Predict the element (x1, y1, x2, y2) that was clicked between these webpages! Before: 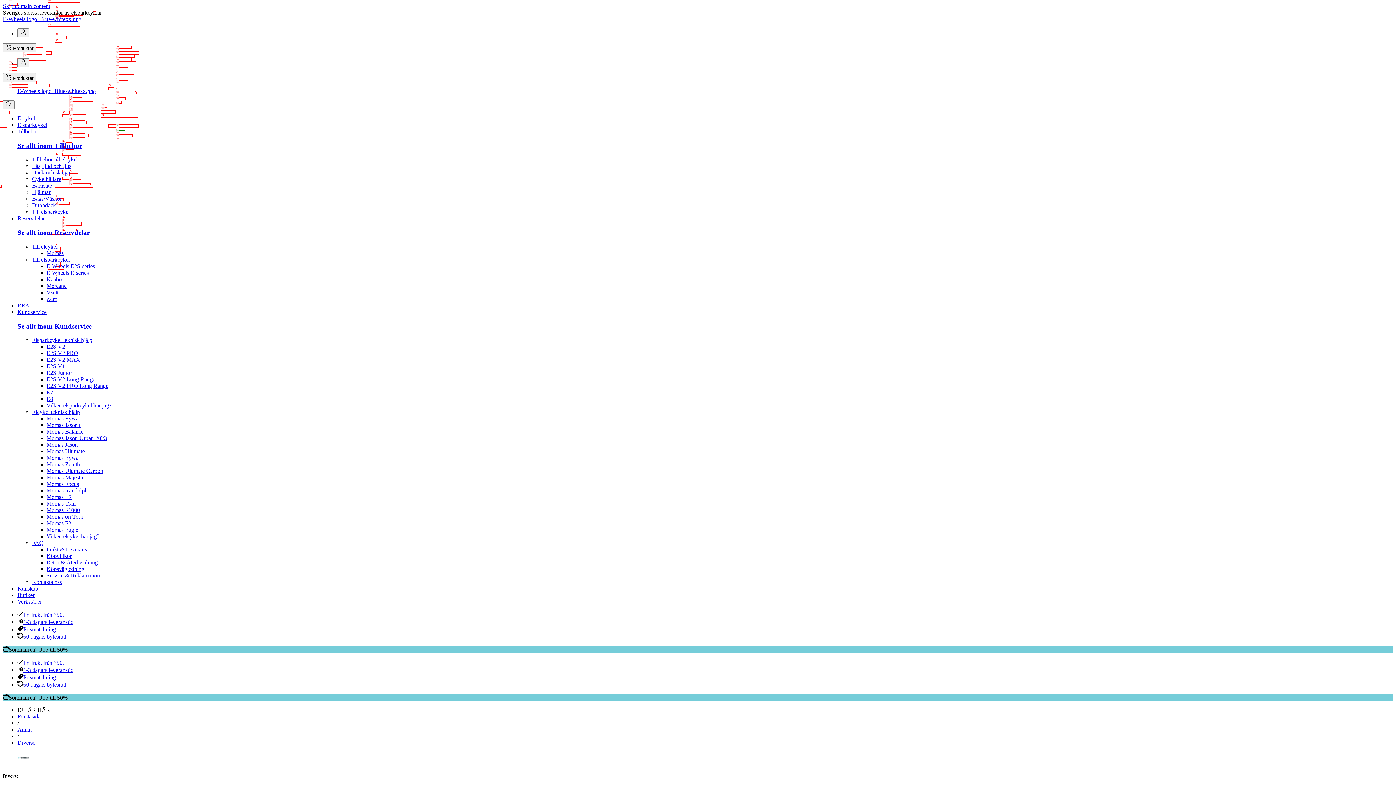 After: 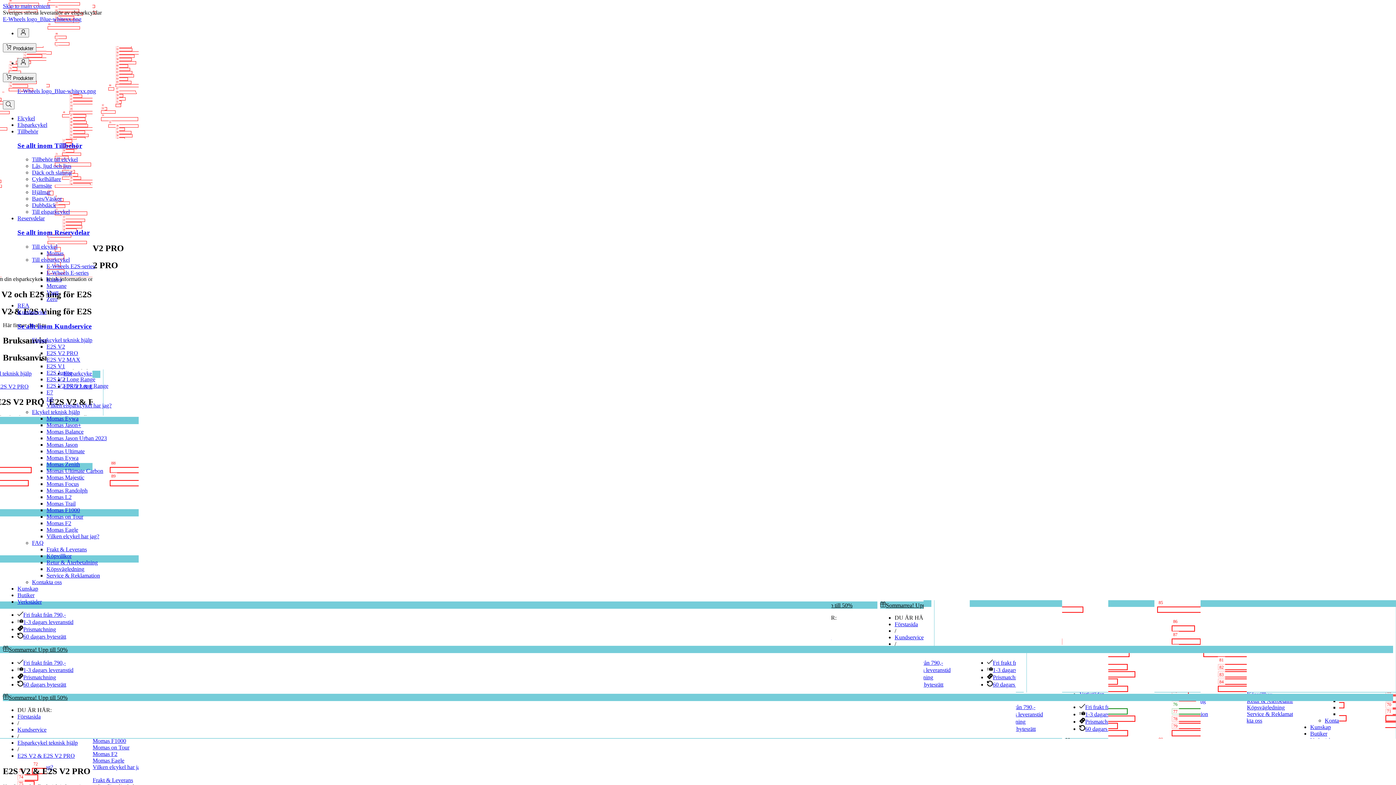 Action: bbox: (46, 343, 65, 349) label: E2S V2